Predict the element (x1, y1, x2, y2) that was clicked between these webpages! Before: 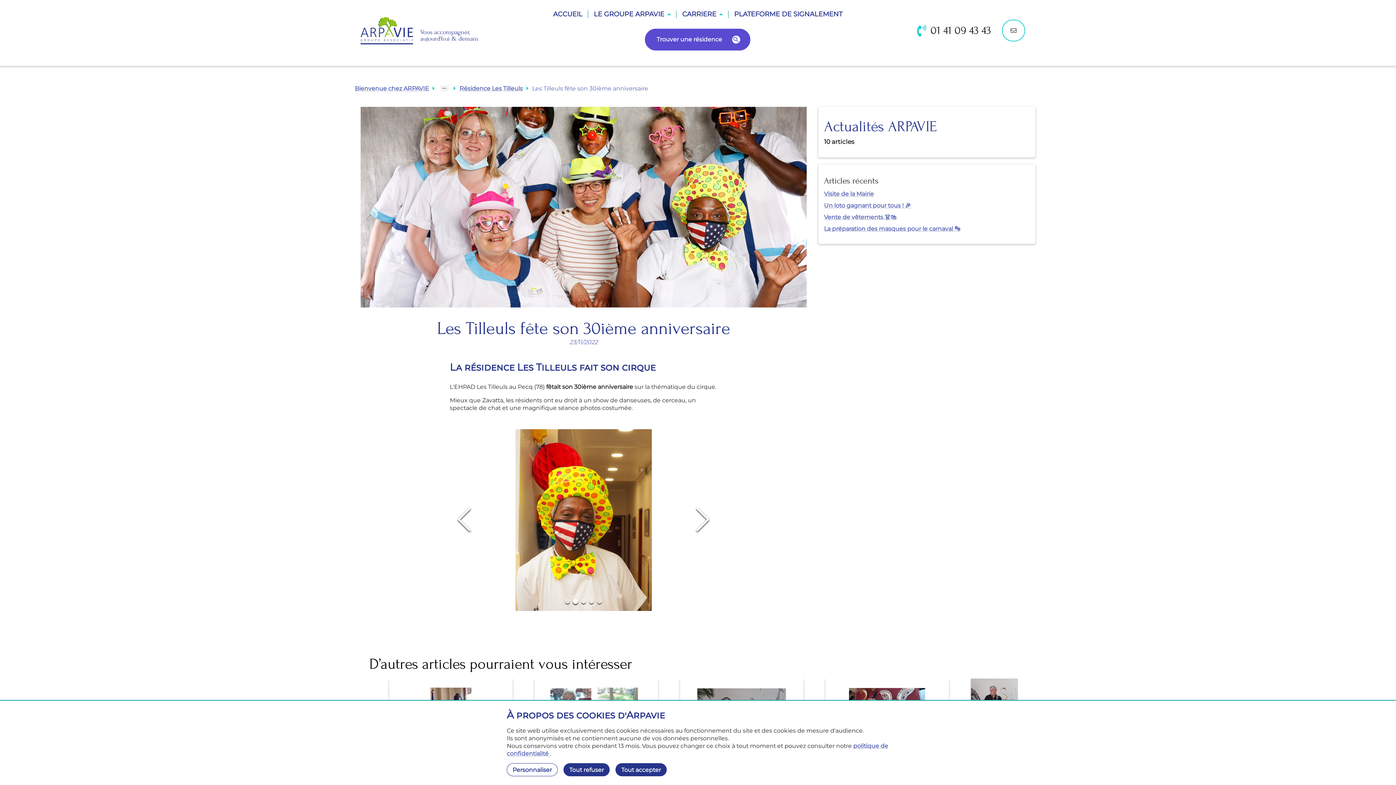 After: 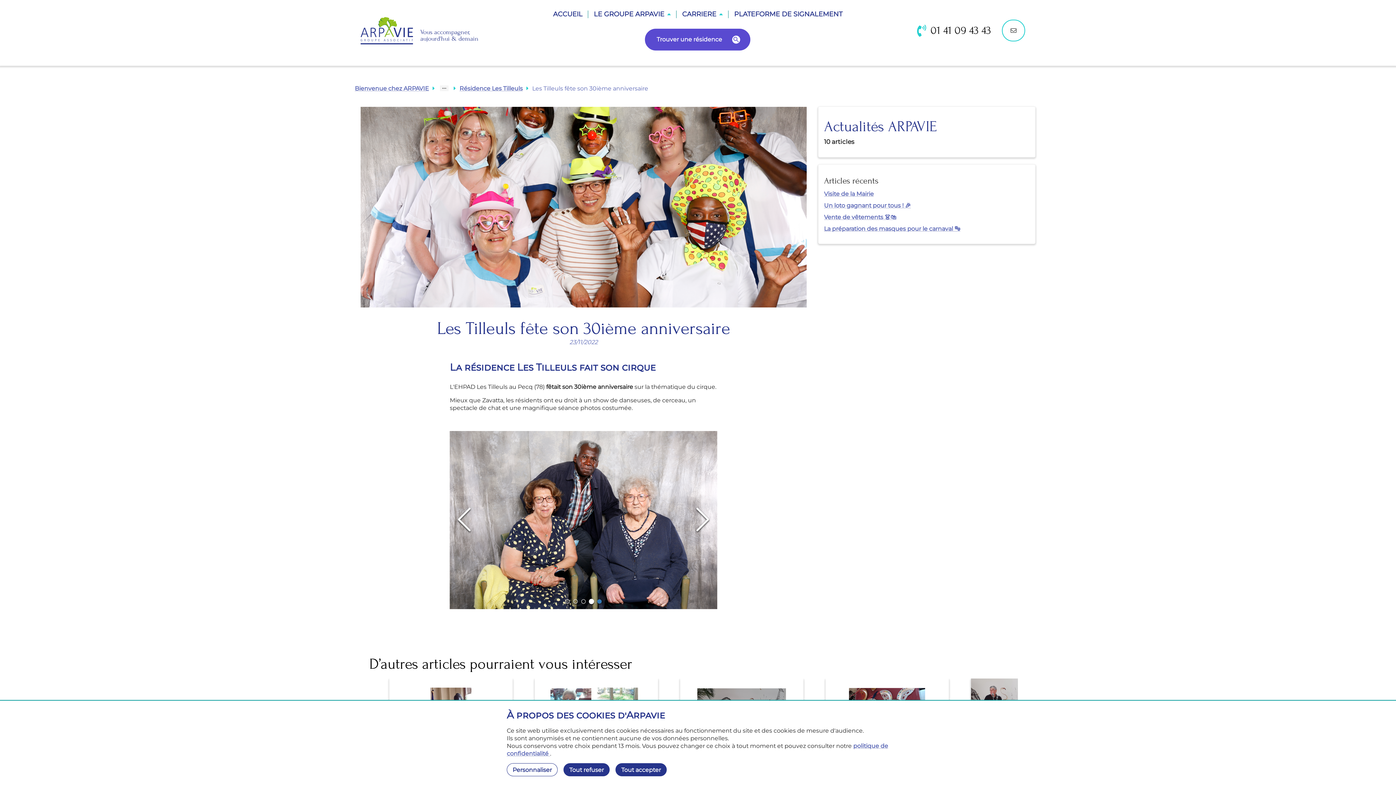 Action: bbox: (597, 599, 601, 603) label: Go to Slide 5